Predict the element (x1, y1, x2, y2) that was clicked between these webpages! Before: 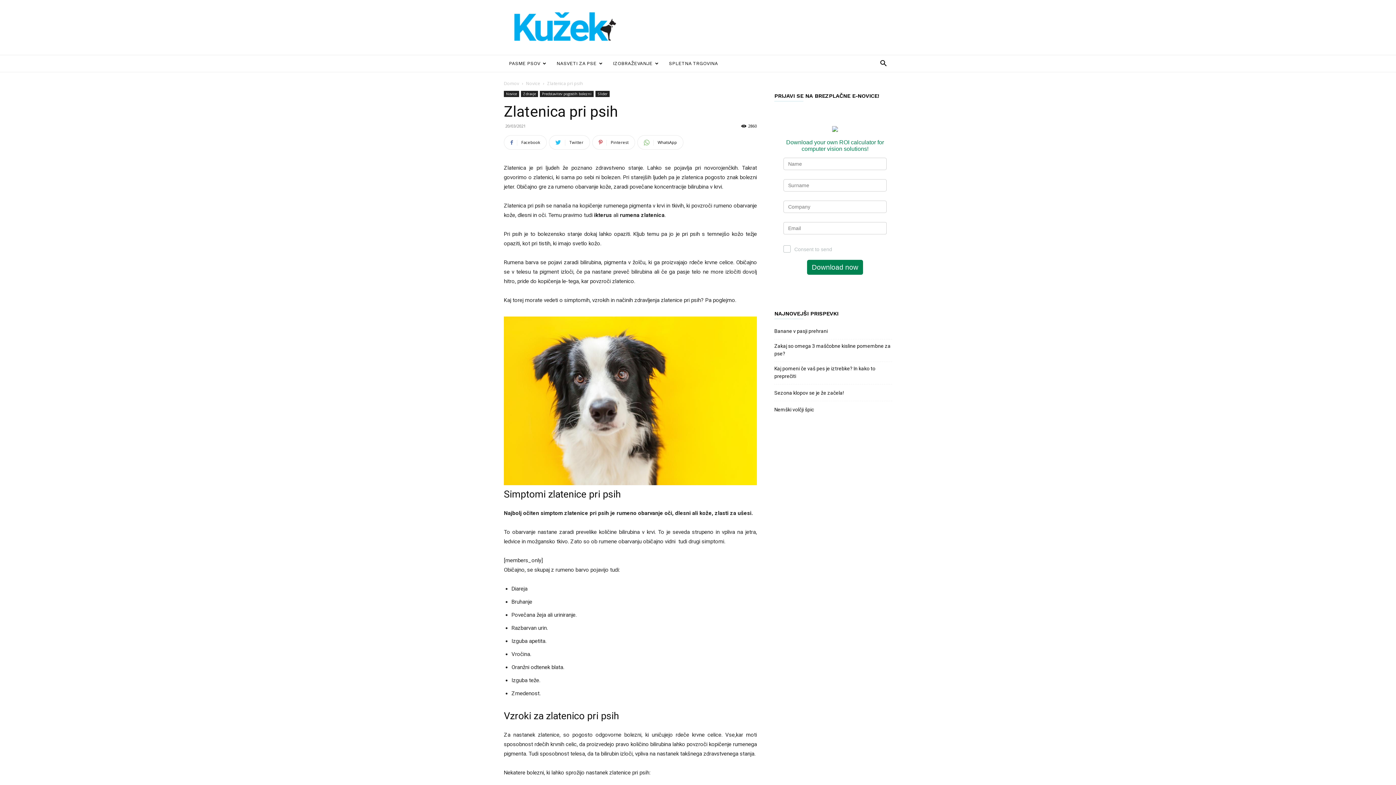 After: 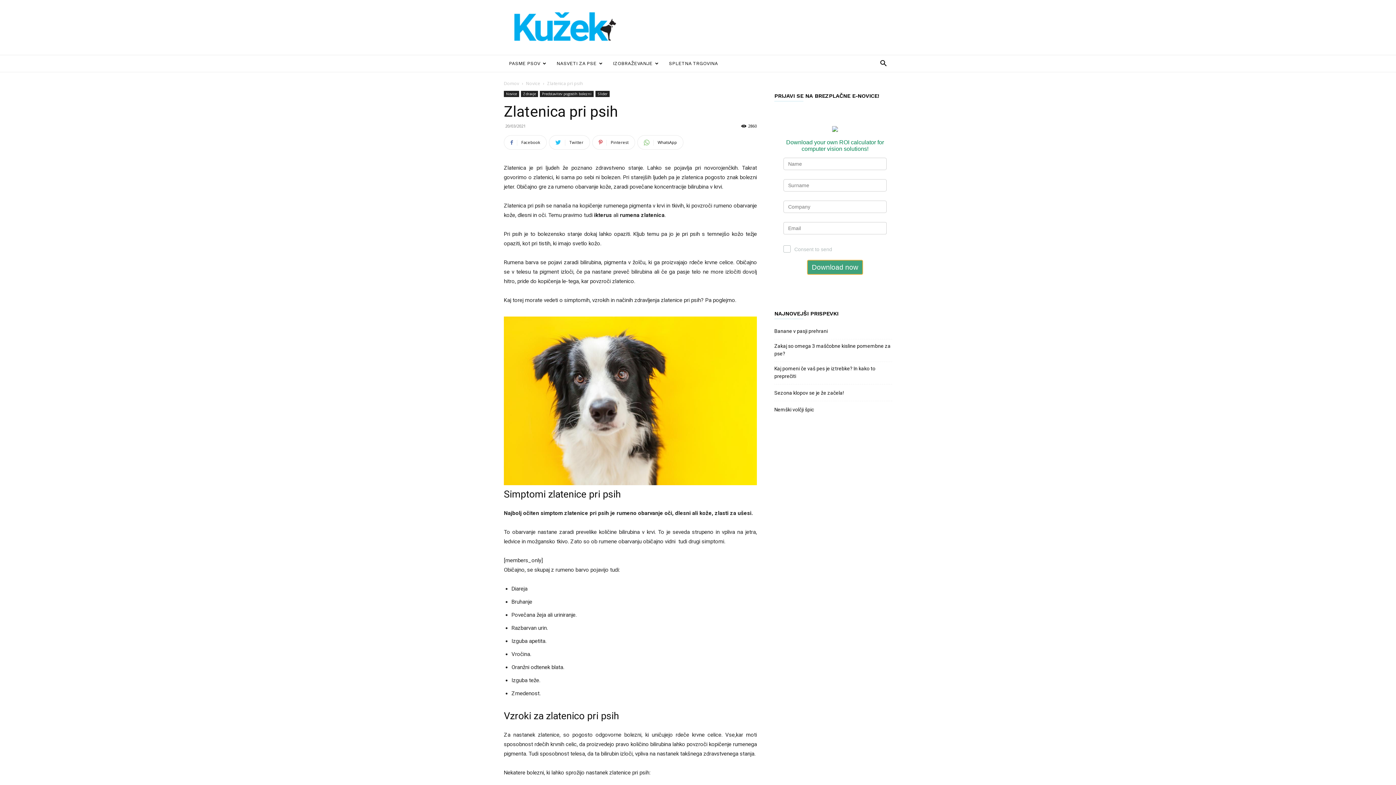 Action: bbox: (807, 260, 863, 274) label: Download now